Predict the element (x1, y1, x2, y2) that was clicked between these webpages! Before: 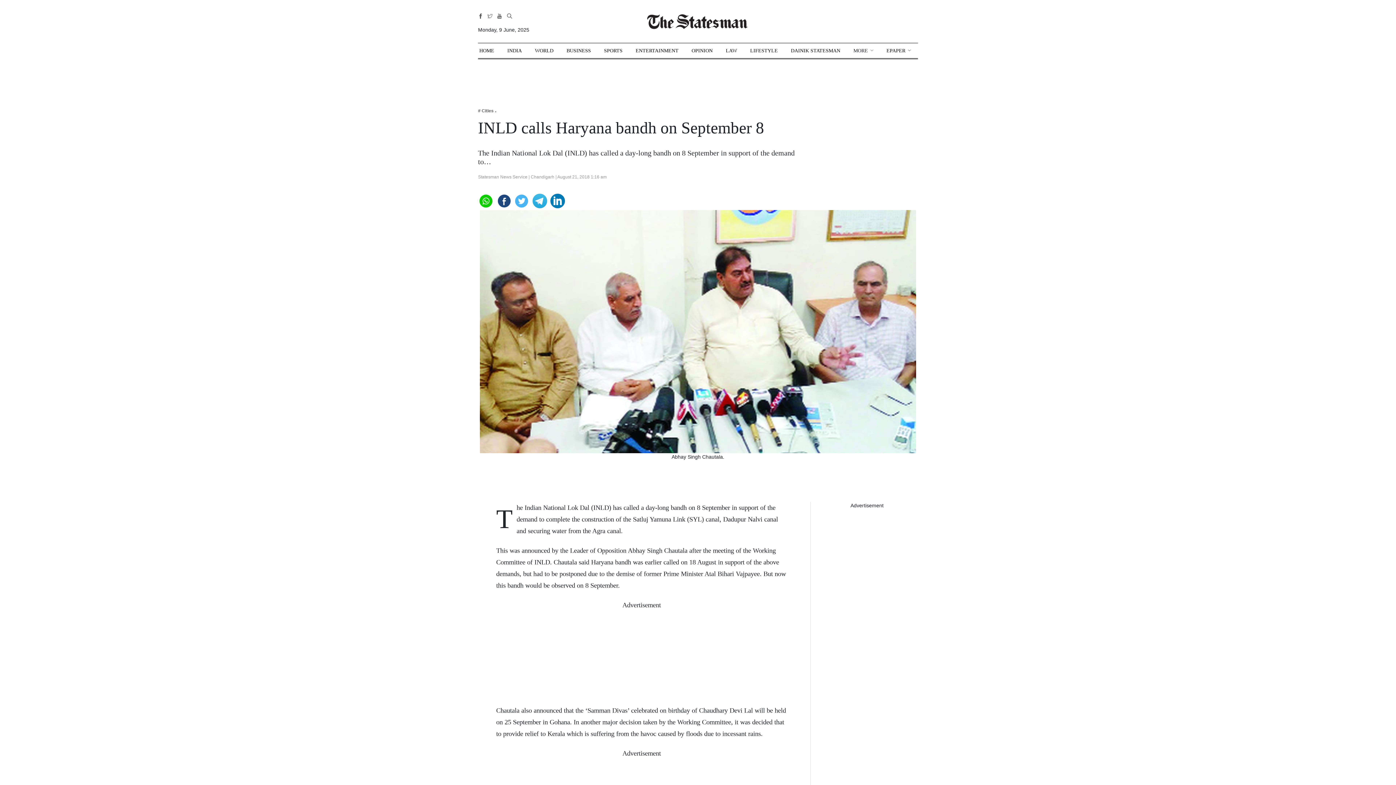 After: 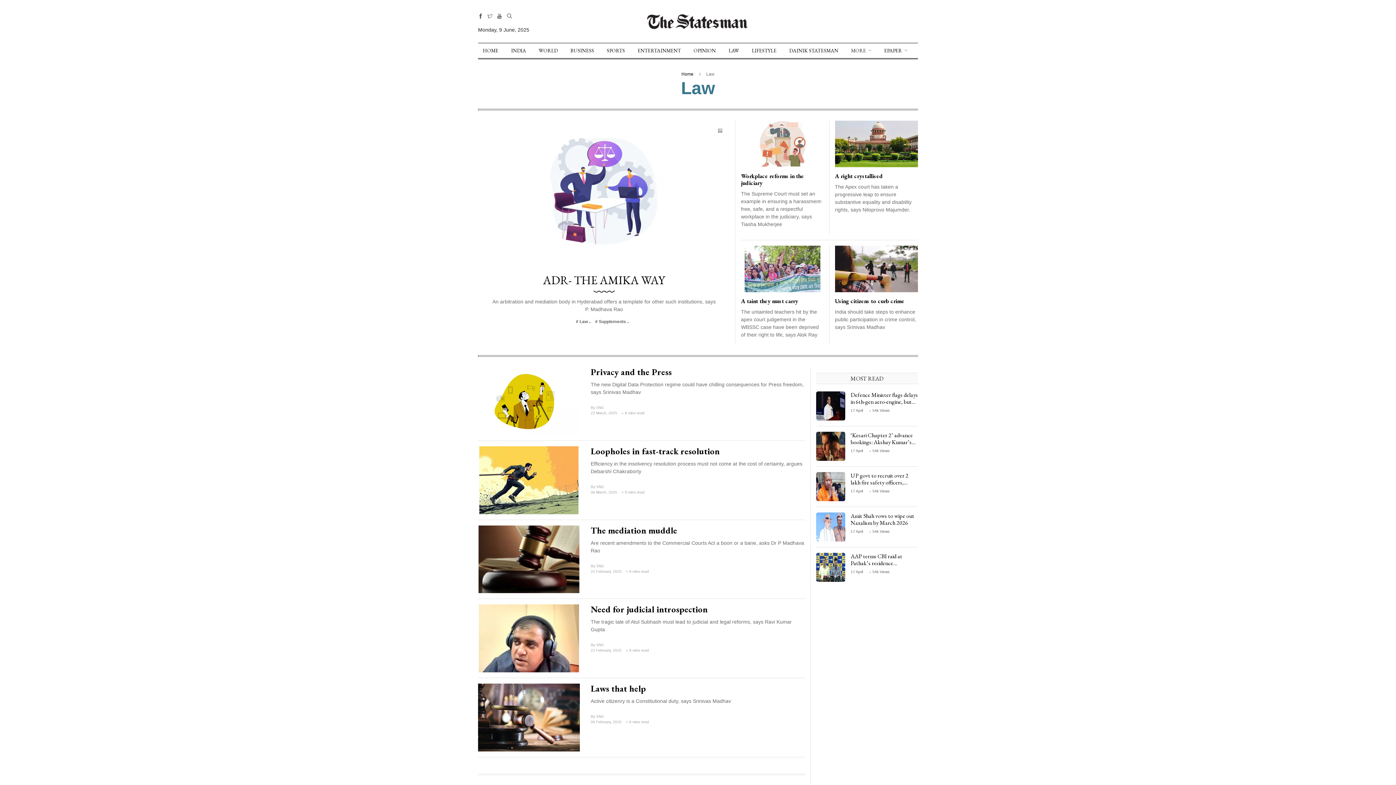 Action: bbox: (726, 43, 737, 58) label: LAW